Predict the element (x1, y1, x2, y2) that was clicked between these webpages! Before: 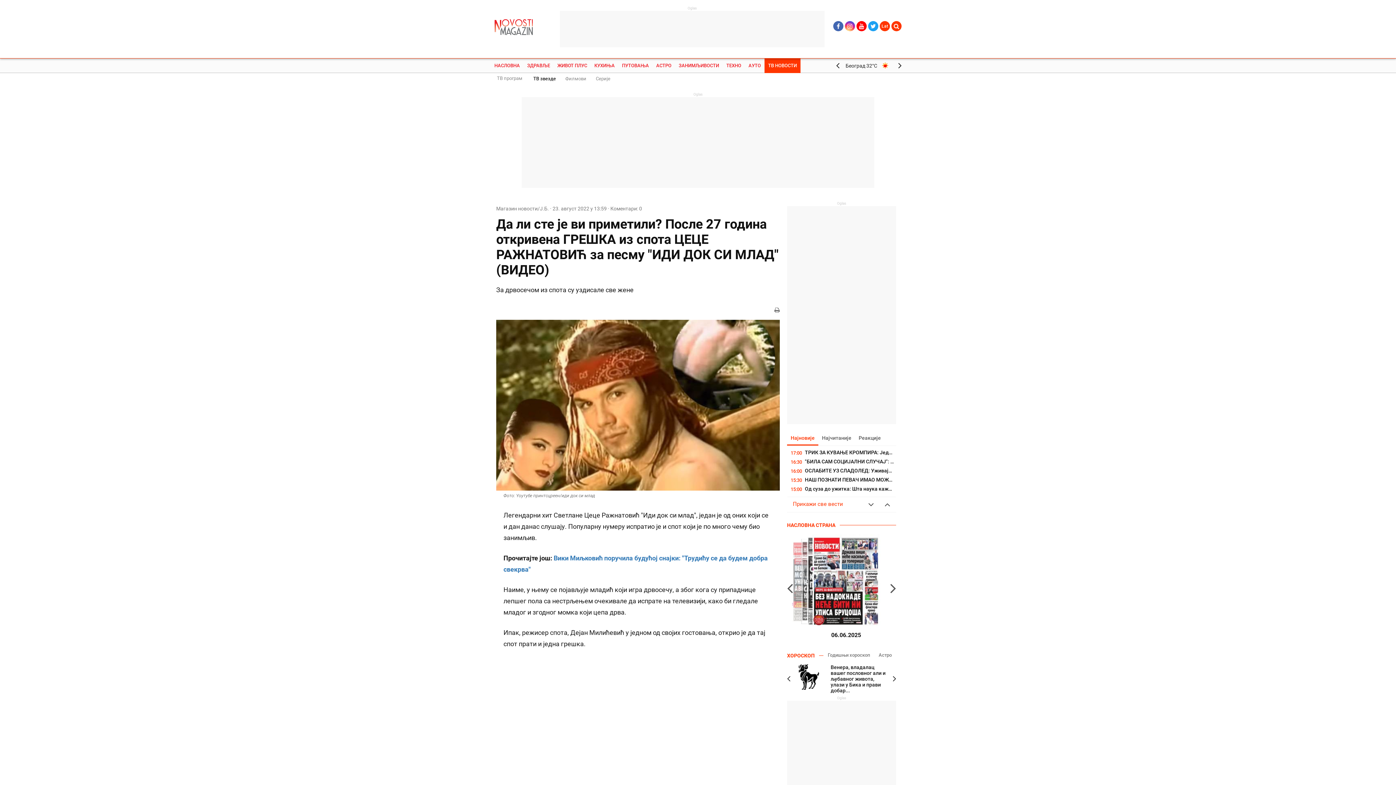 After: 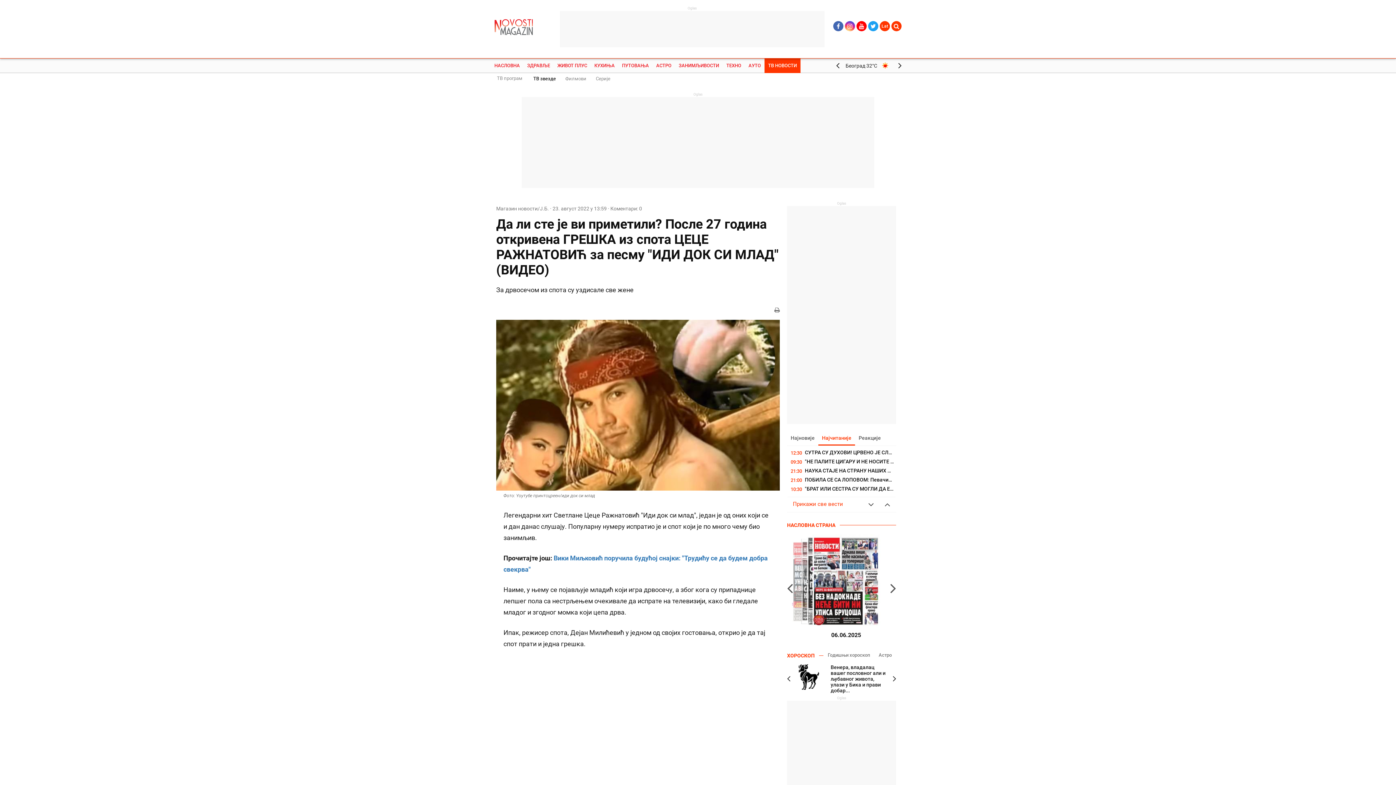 Action: label: Најчитаније bbox: (818, 431, 855, 445)